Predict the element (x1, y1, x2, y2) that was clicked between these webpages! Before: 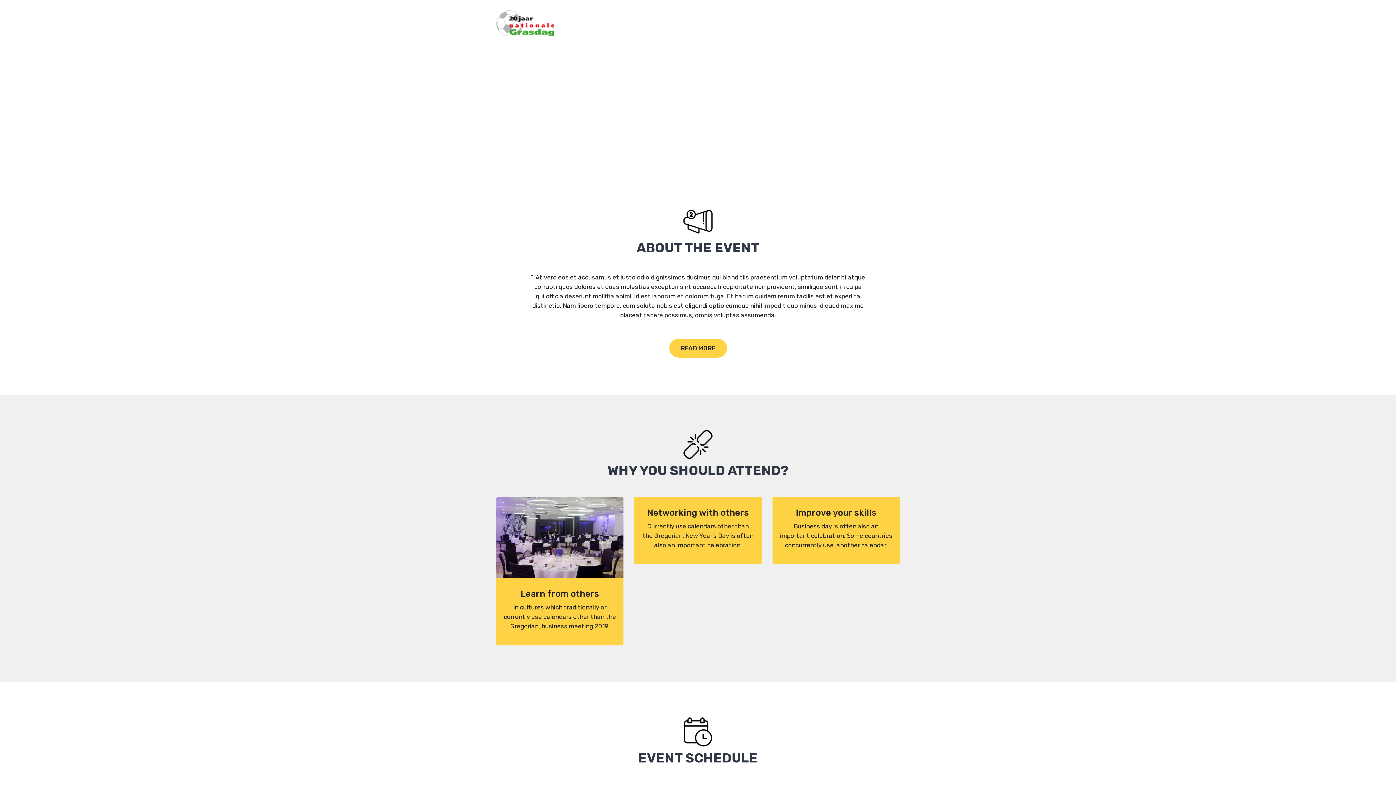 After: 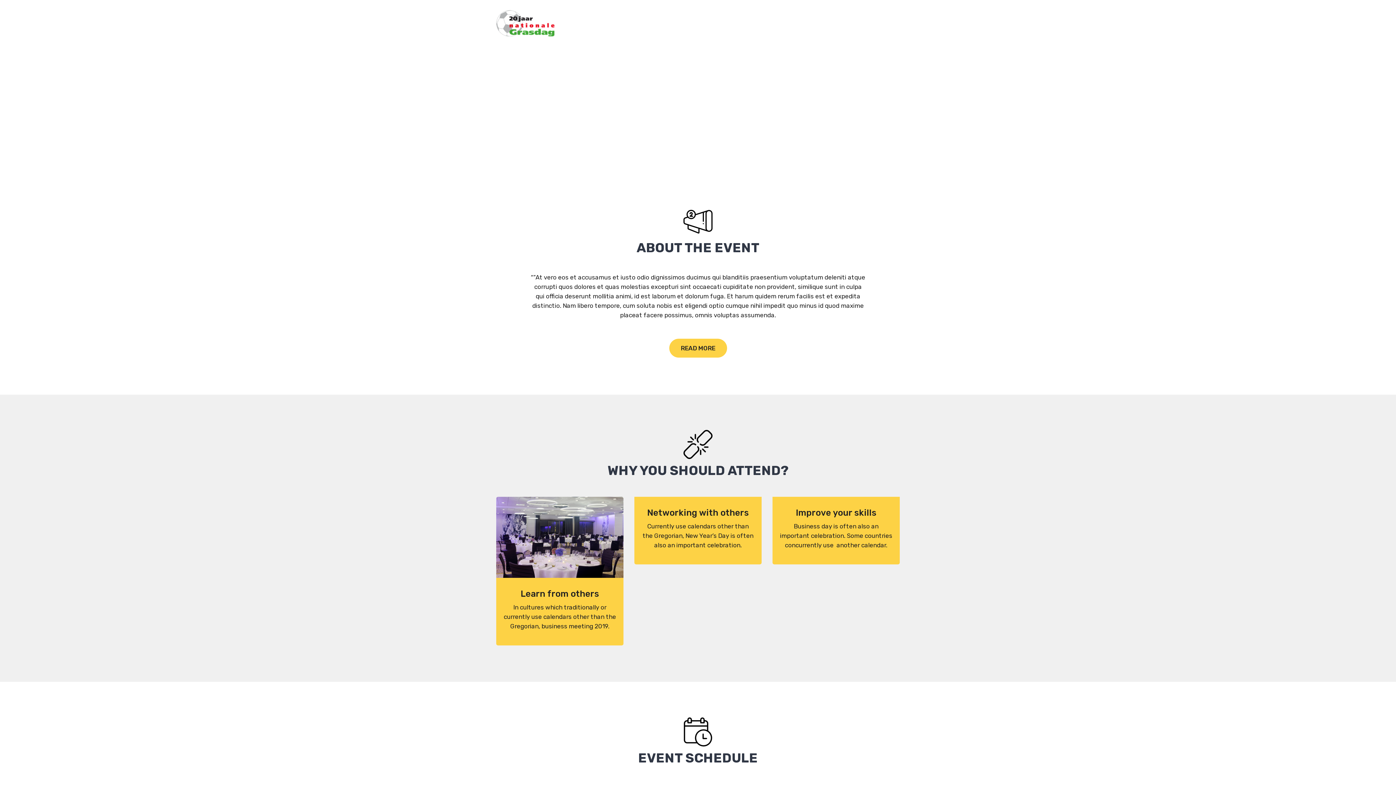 Action: label: Learn from others bbox: (520, 588, 599, 599)